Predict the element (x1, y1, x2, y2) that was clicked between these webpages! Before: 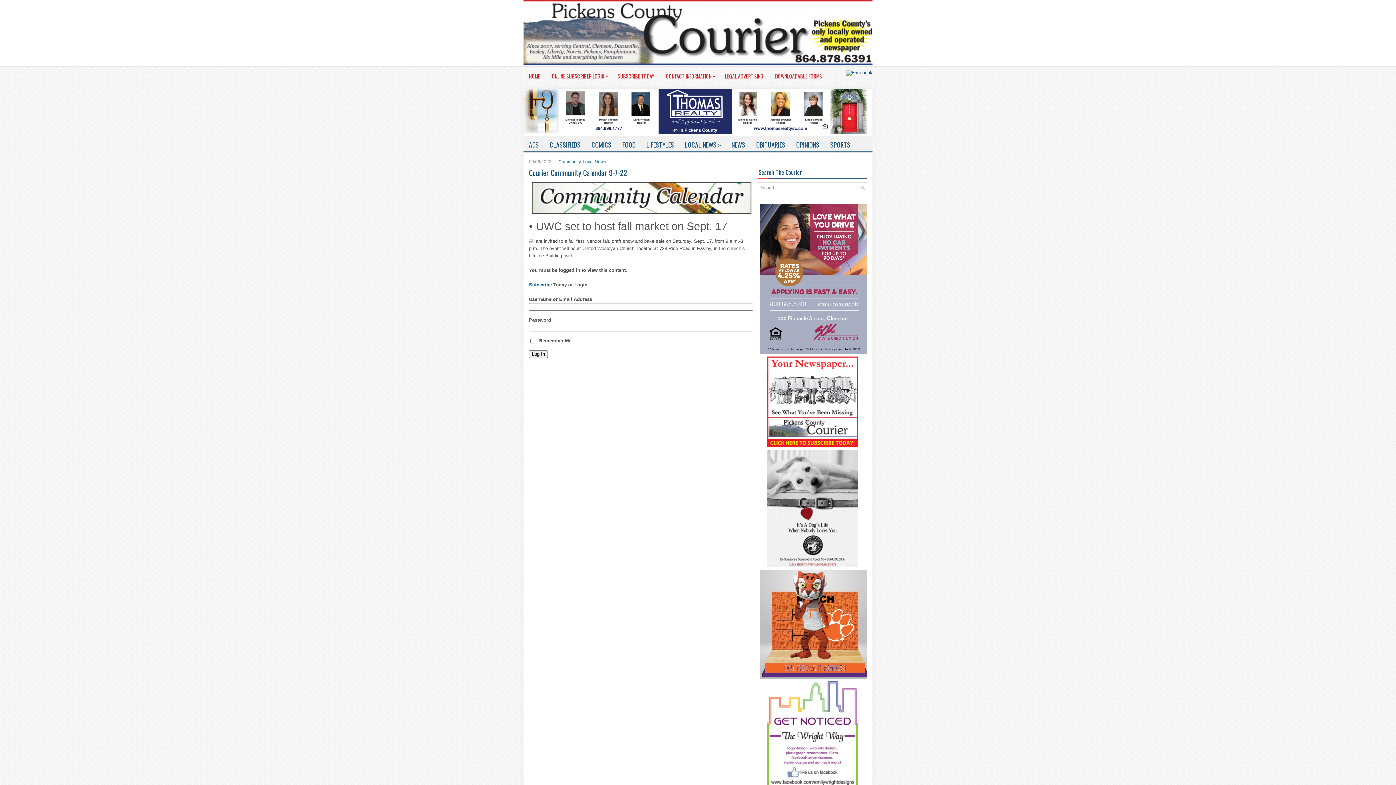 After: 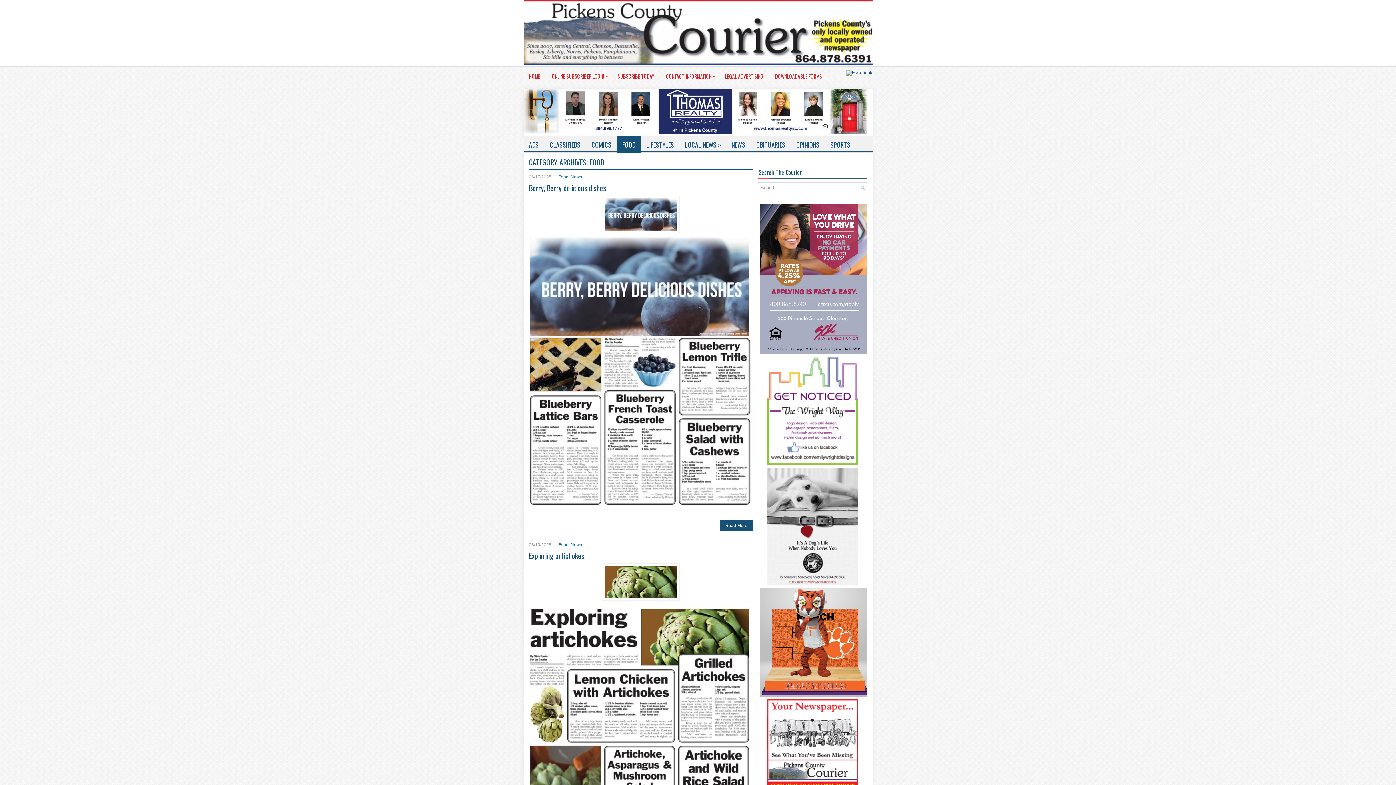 Action: label: FOOD bbox: (617, 136, 641, 153)